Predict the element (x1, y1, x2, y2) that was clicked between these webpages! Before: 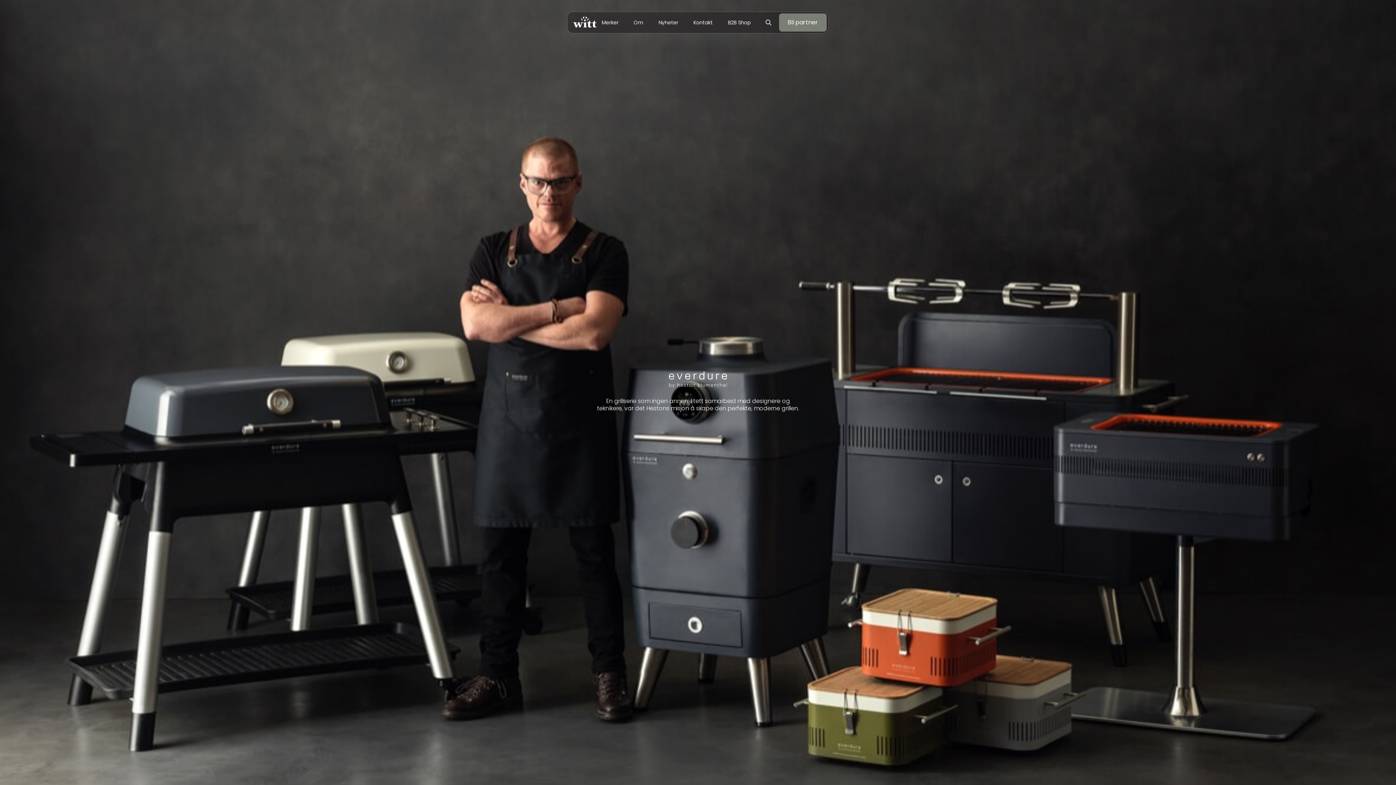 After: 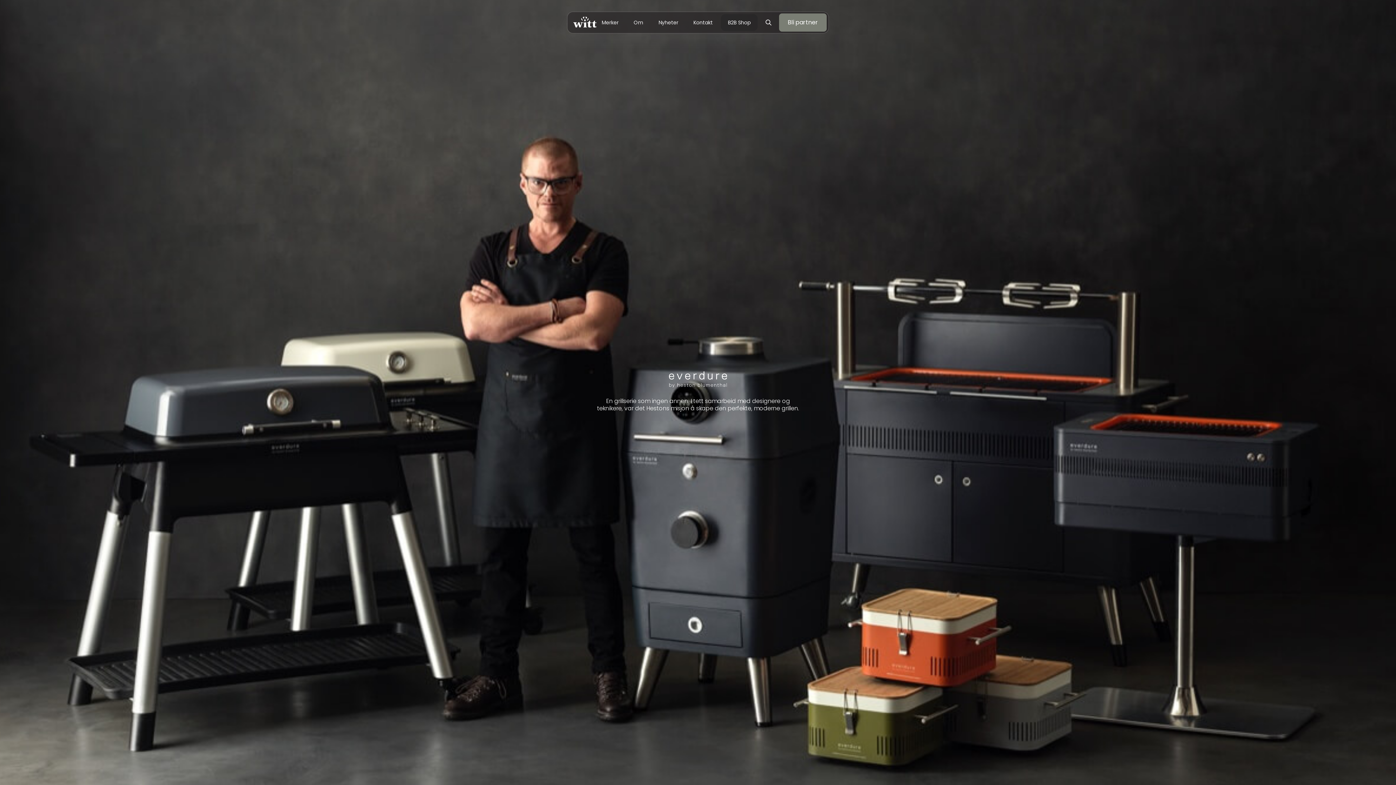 Action: bbox: (721, 14, 757, 30) label: B2B Shop